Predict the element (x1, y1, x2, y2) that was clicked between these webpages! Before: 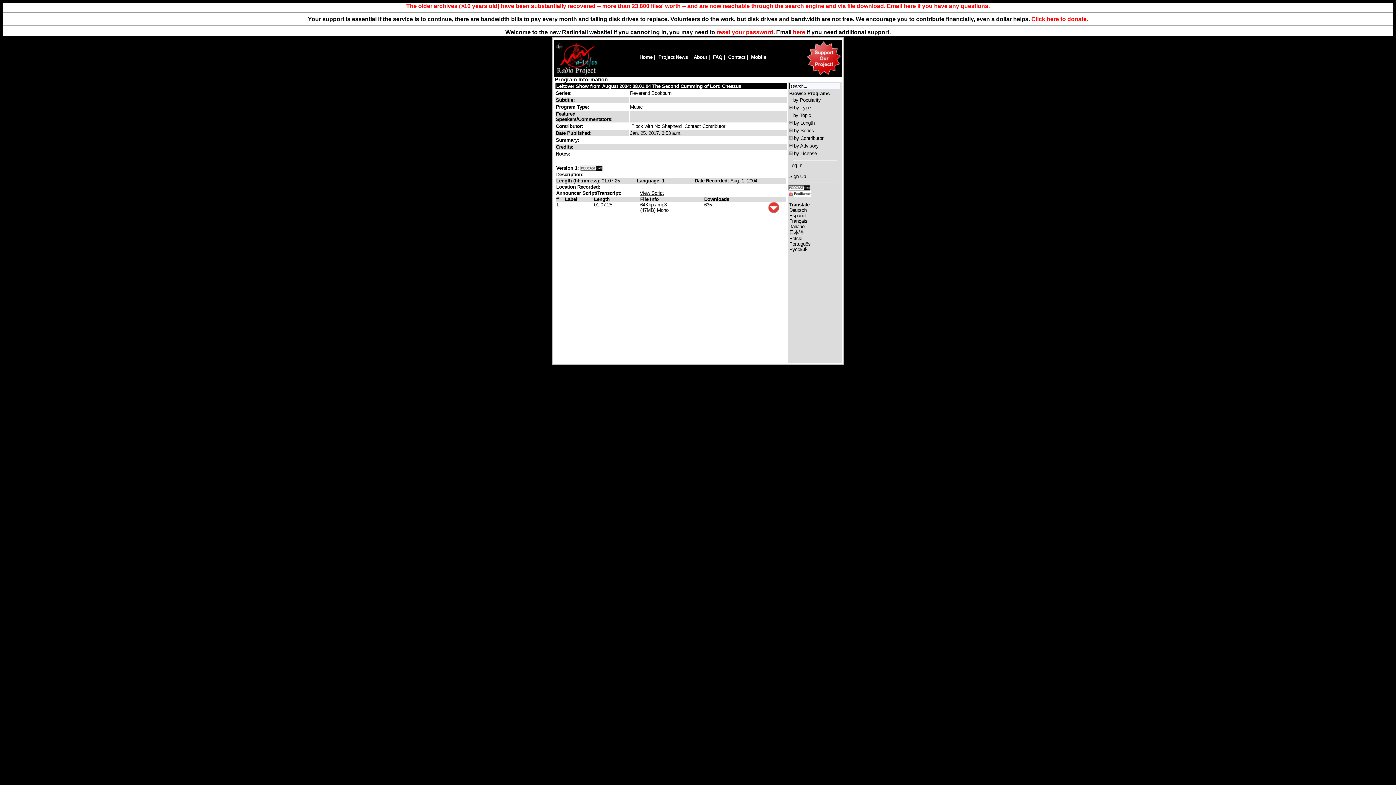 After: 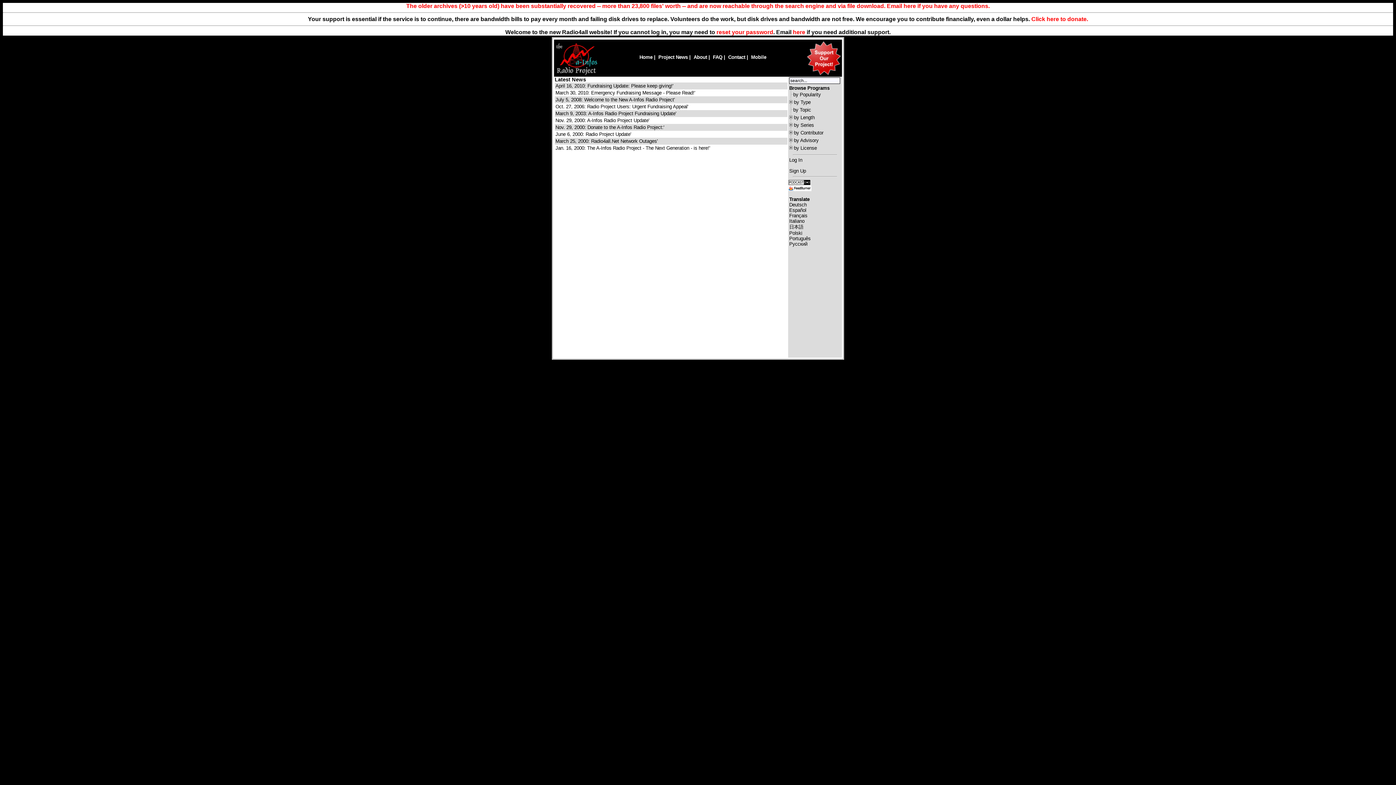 Action: bbox: (658, 54, 688, 60) label: Project News